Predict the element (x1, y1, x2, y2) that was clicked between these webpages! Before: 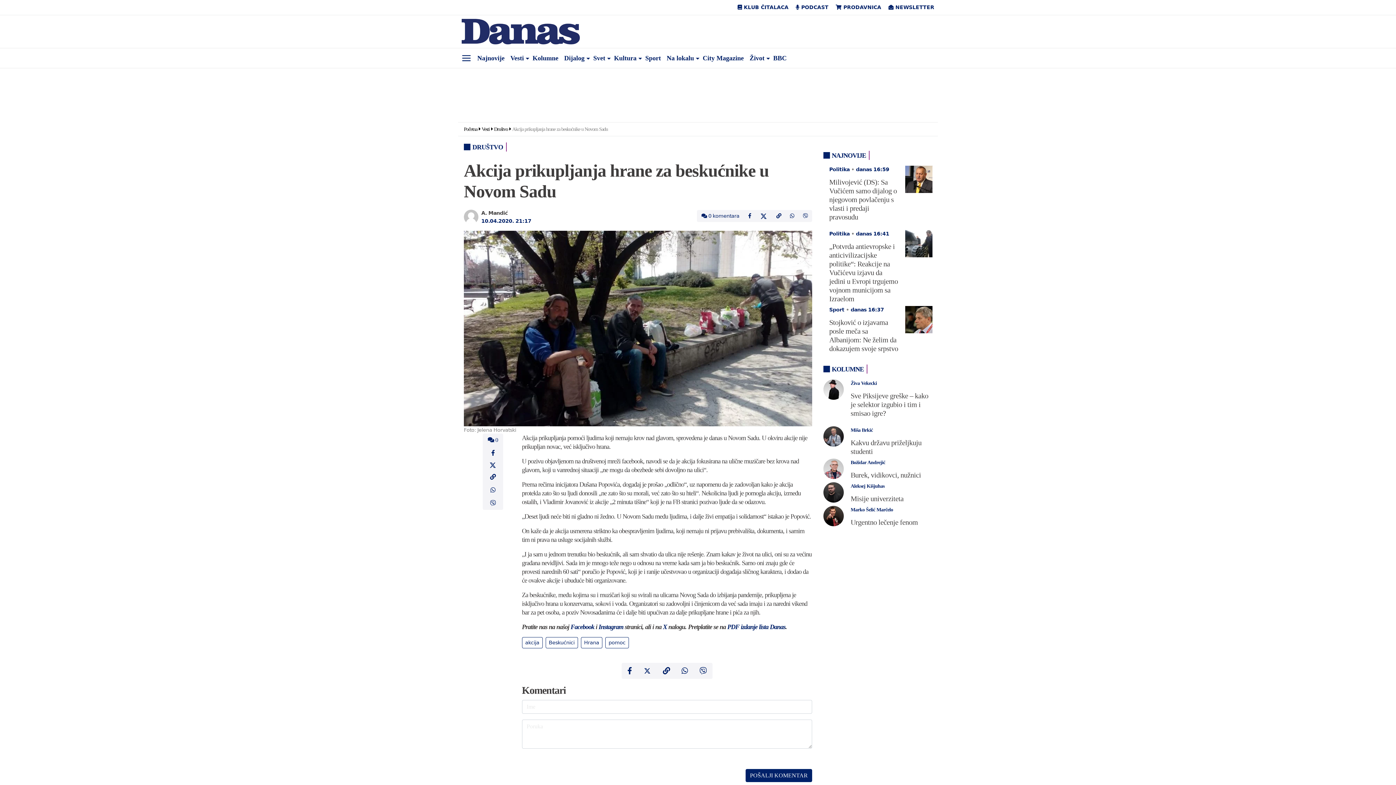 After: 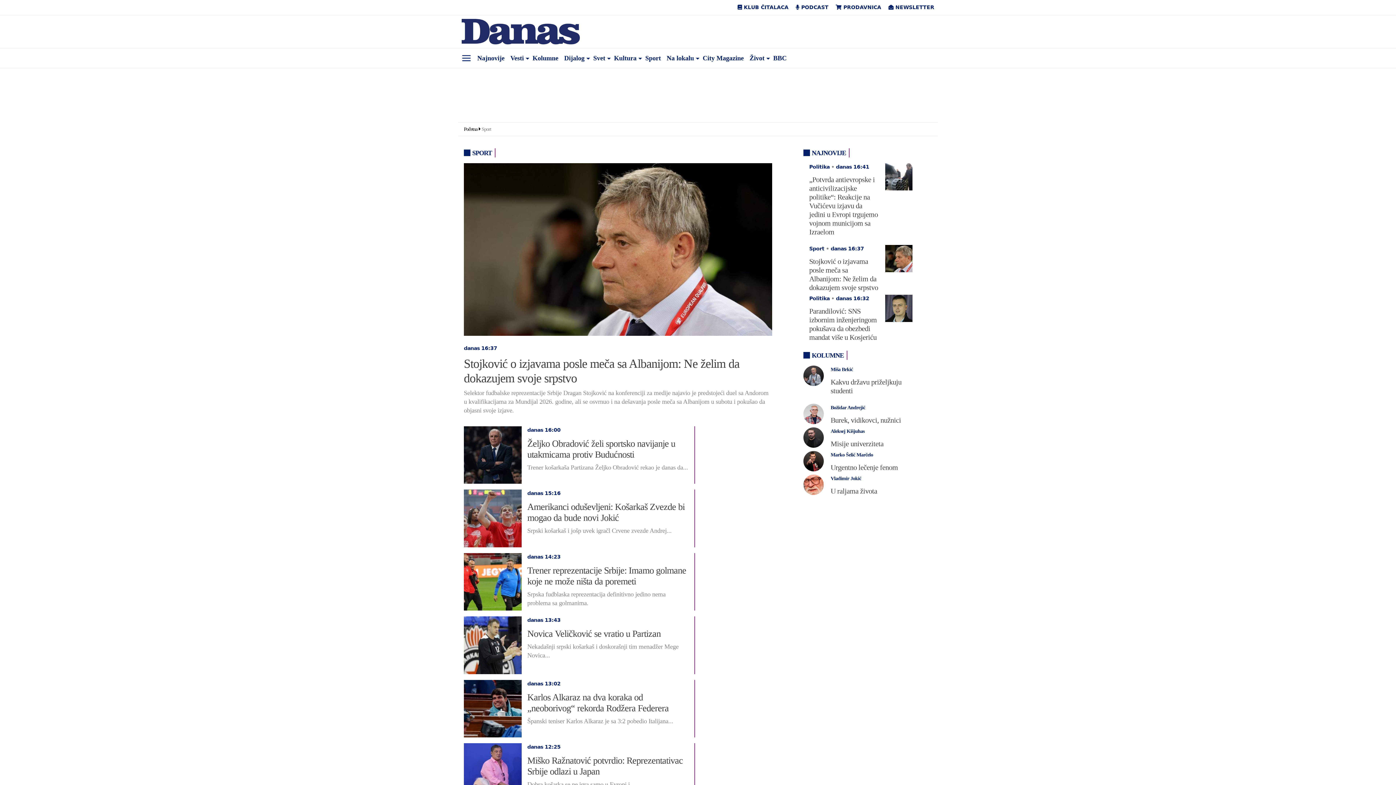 Action: bbox: (642, 51, 664, 65) label: Sport